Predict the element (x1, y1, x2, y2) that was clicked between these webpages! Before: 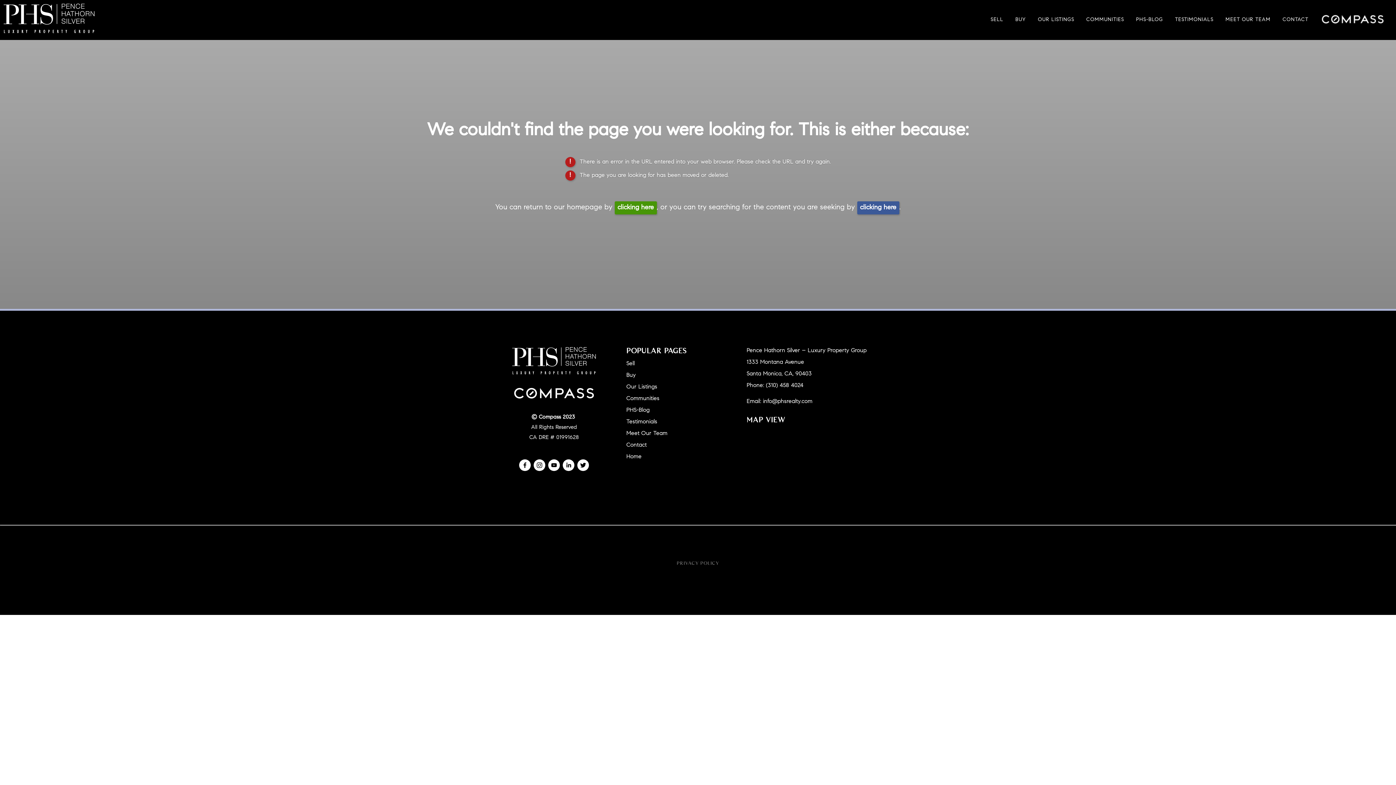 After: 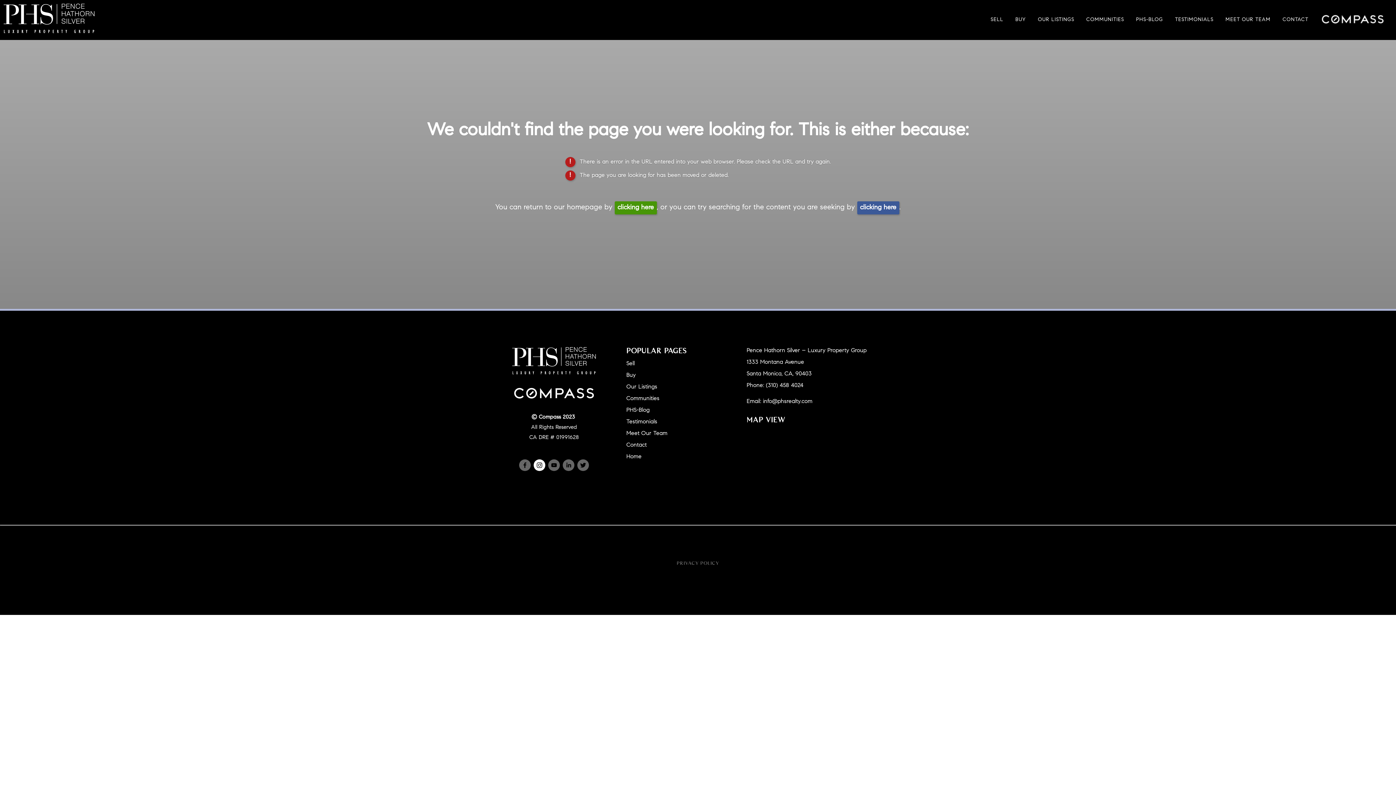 Action: label: Instagram (opens in new tab) bbox: (533, 459, 545, 471)